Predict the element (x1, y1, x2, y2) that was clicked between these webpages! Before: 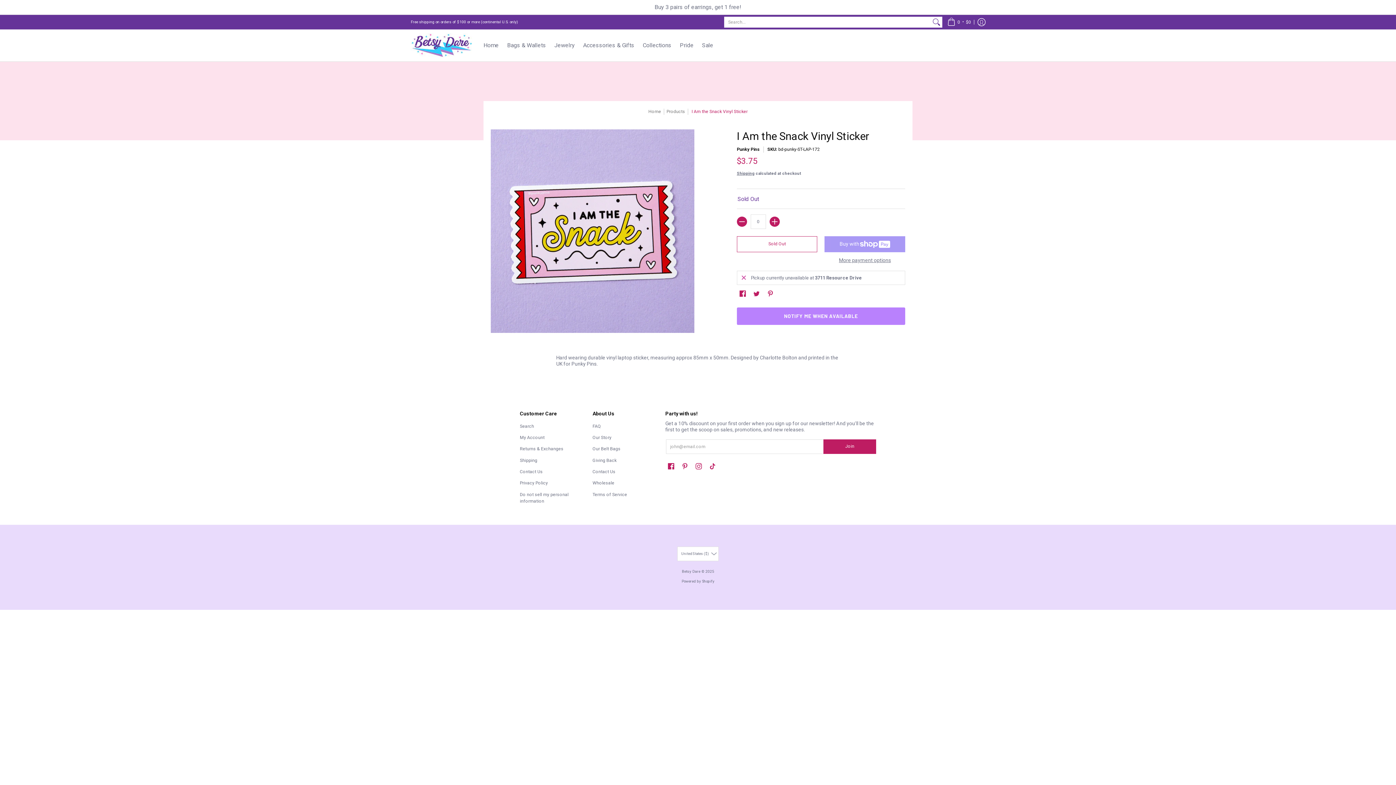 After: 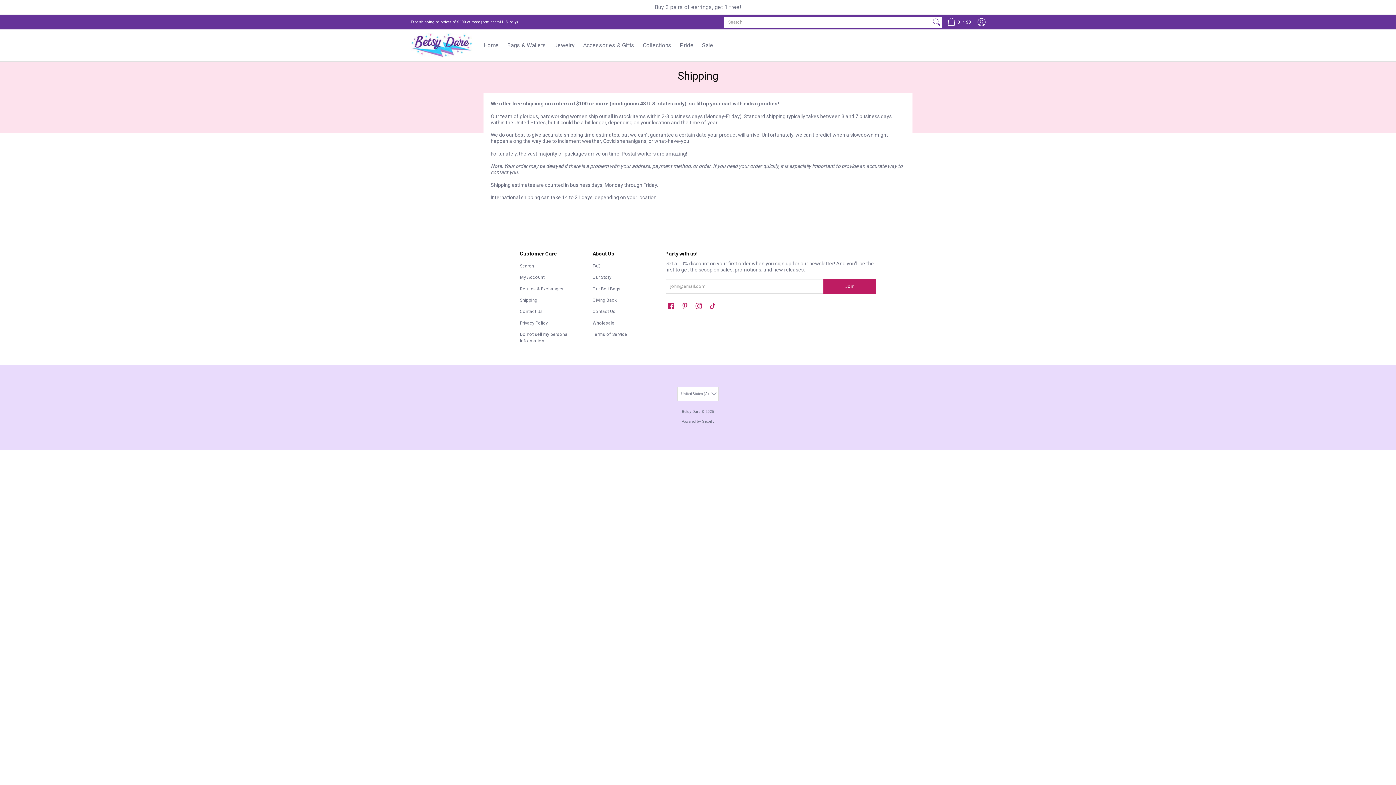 Action: label: Shipping bbox: (520, 458, 537, 463)